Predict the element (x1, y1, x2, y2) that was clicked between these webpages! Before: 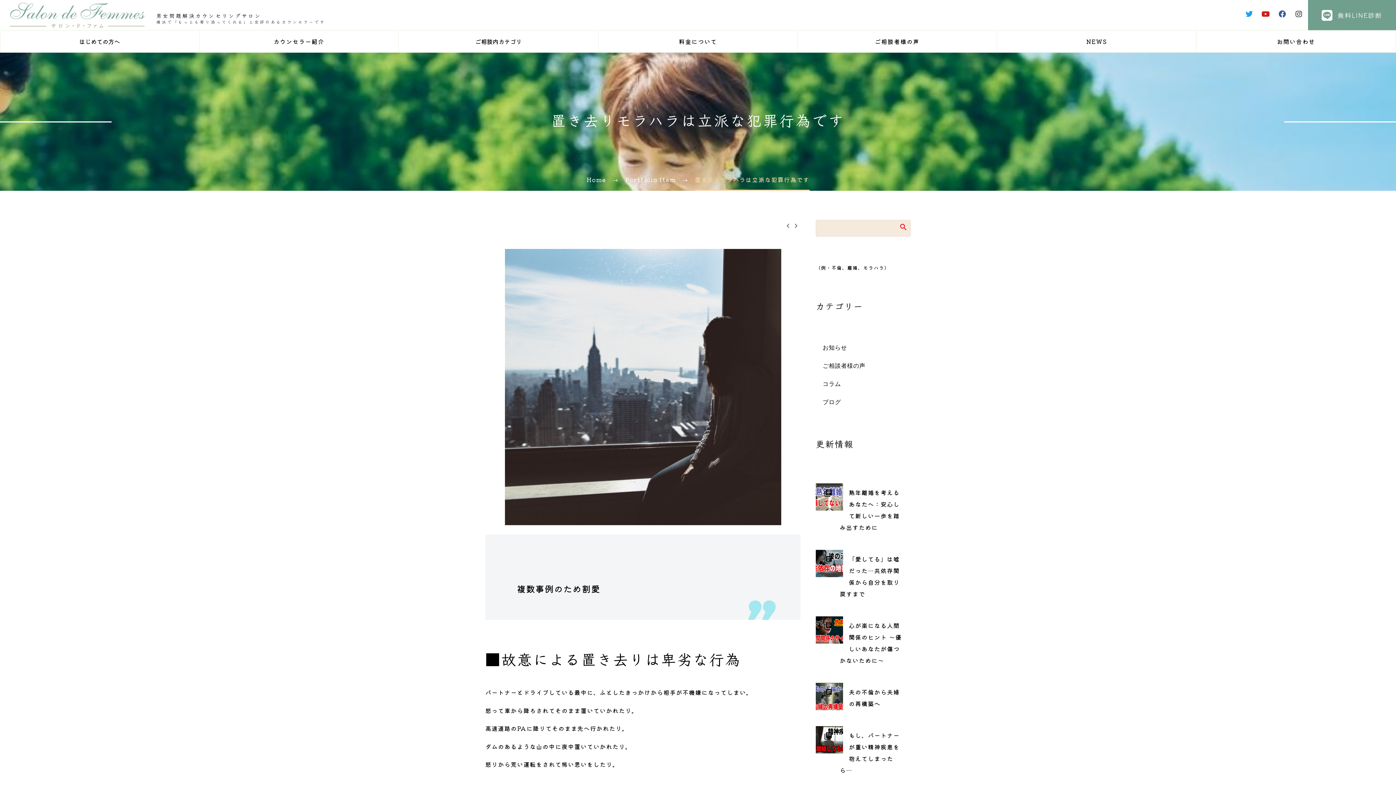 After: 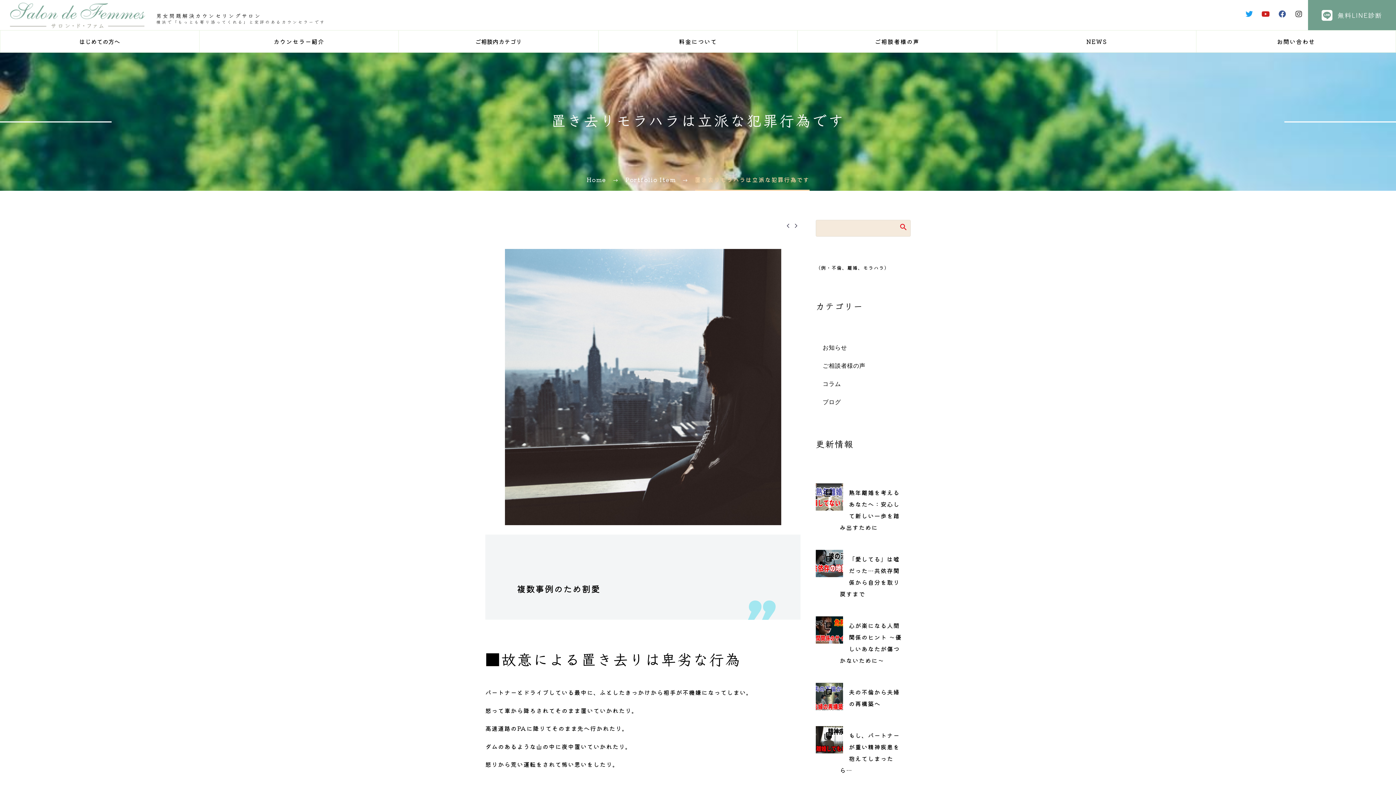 Action: bbox: (1308, 0, 1396, 30) label: 無料LINE診断